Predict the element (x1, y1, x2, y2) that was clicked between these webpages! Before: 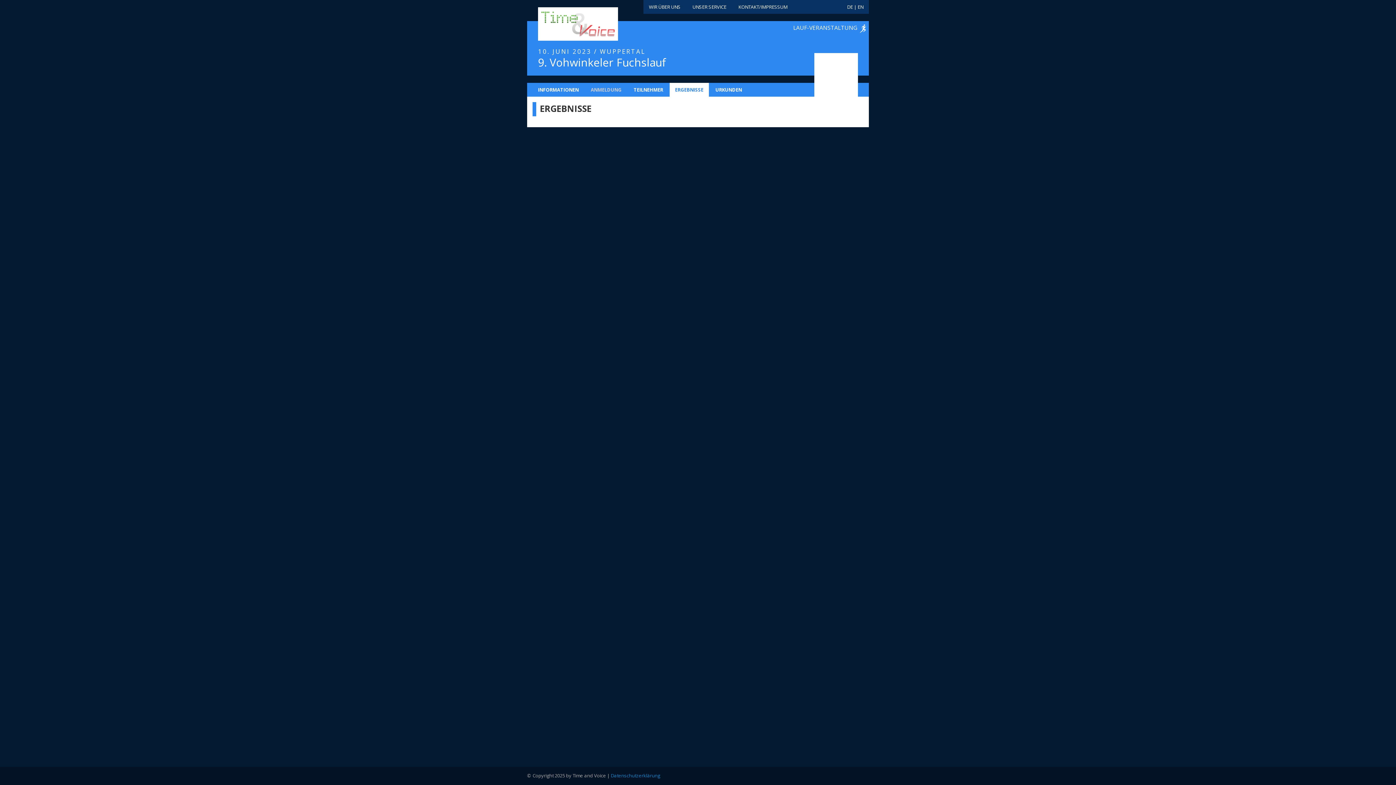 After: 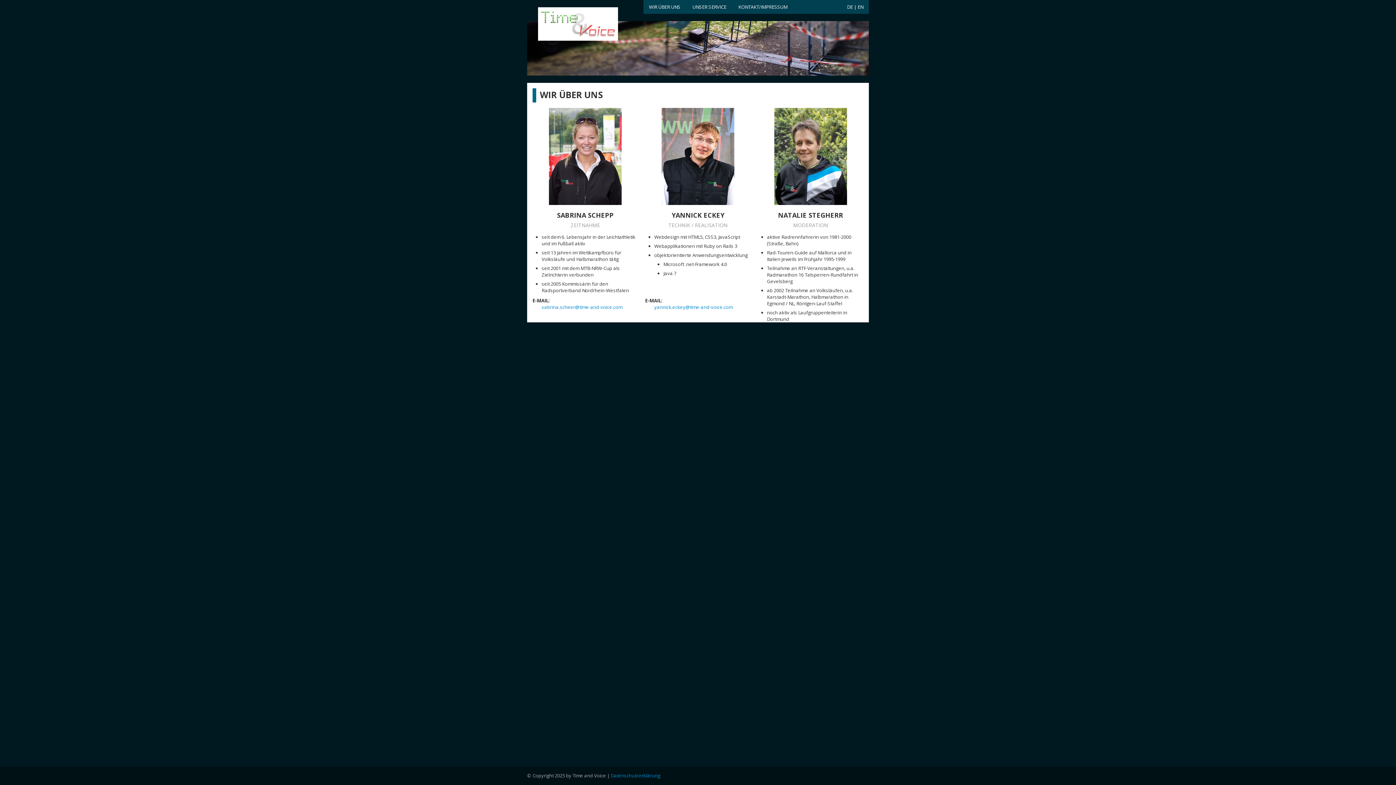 Action: bbox: (649, 3, 680, 10) label: WIR ÜBER UNS